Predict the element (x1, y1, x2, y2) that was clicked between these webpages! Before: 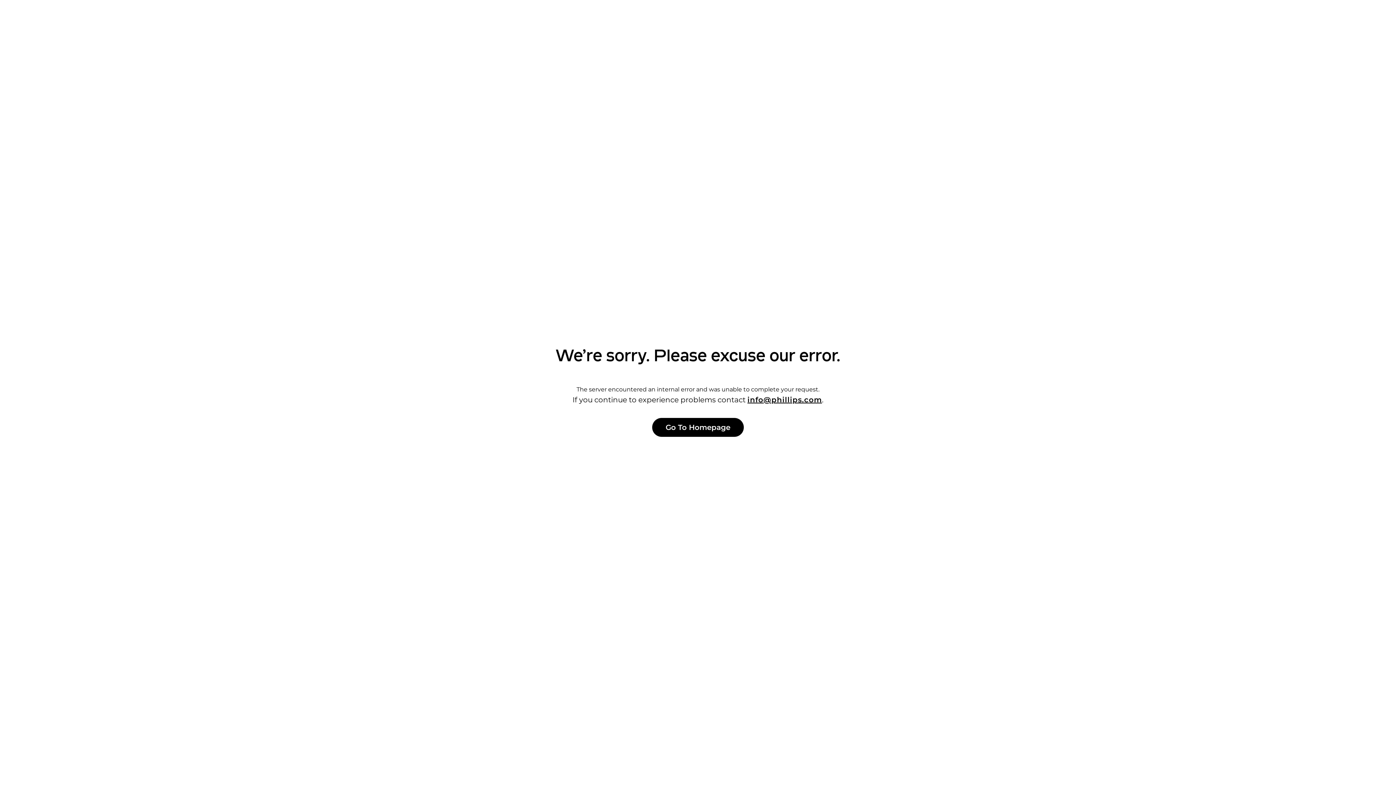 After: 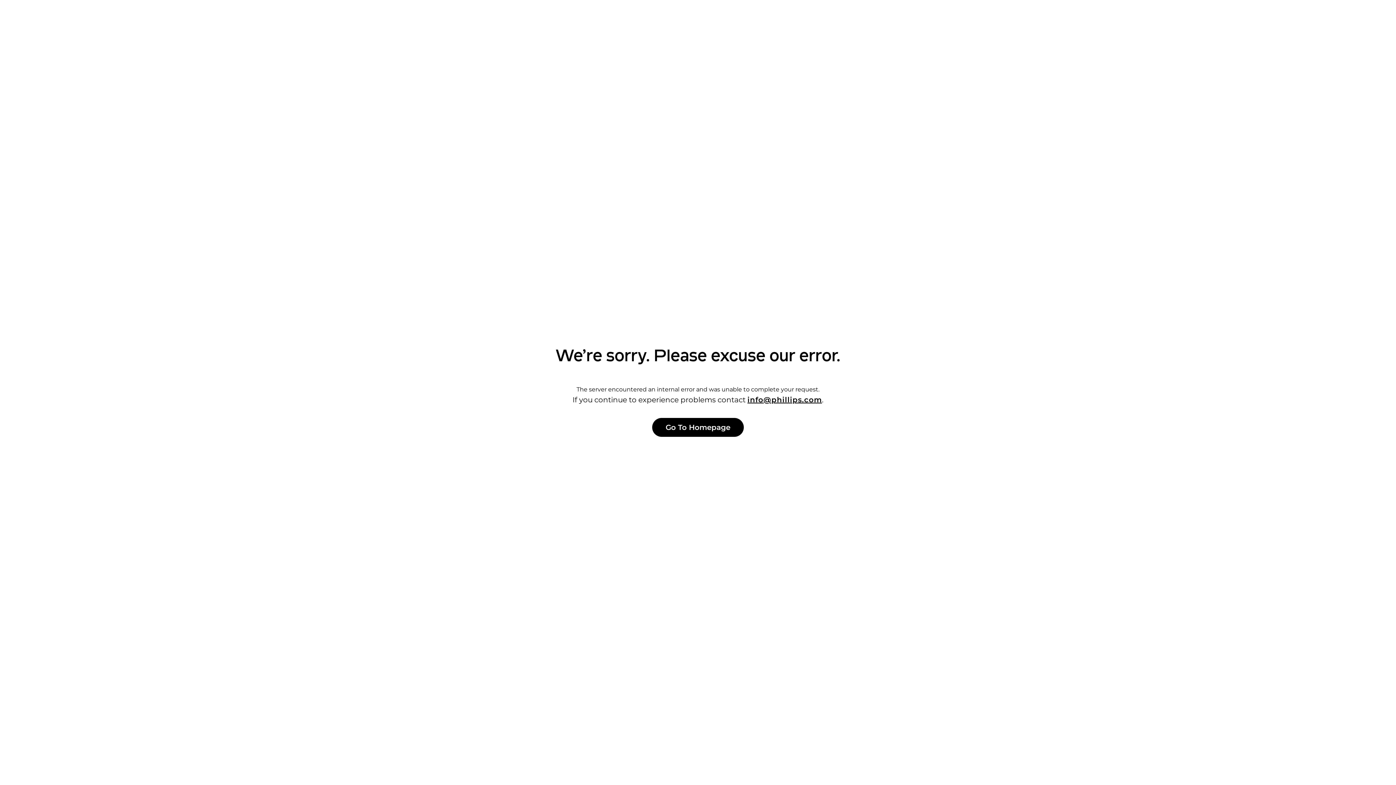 Action: bbox: (747, 395, 822, 404) label: info@phillips.com